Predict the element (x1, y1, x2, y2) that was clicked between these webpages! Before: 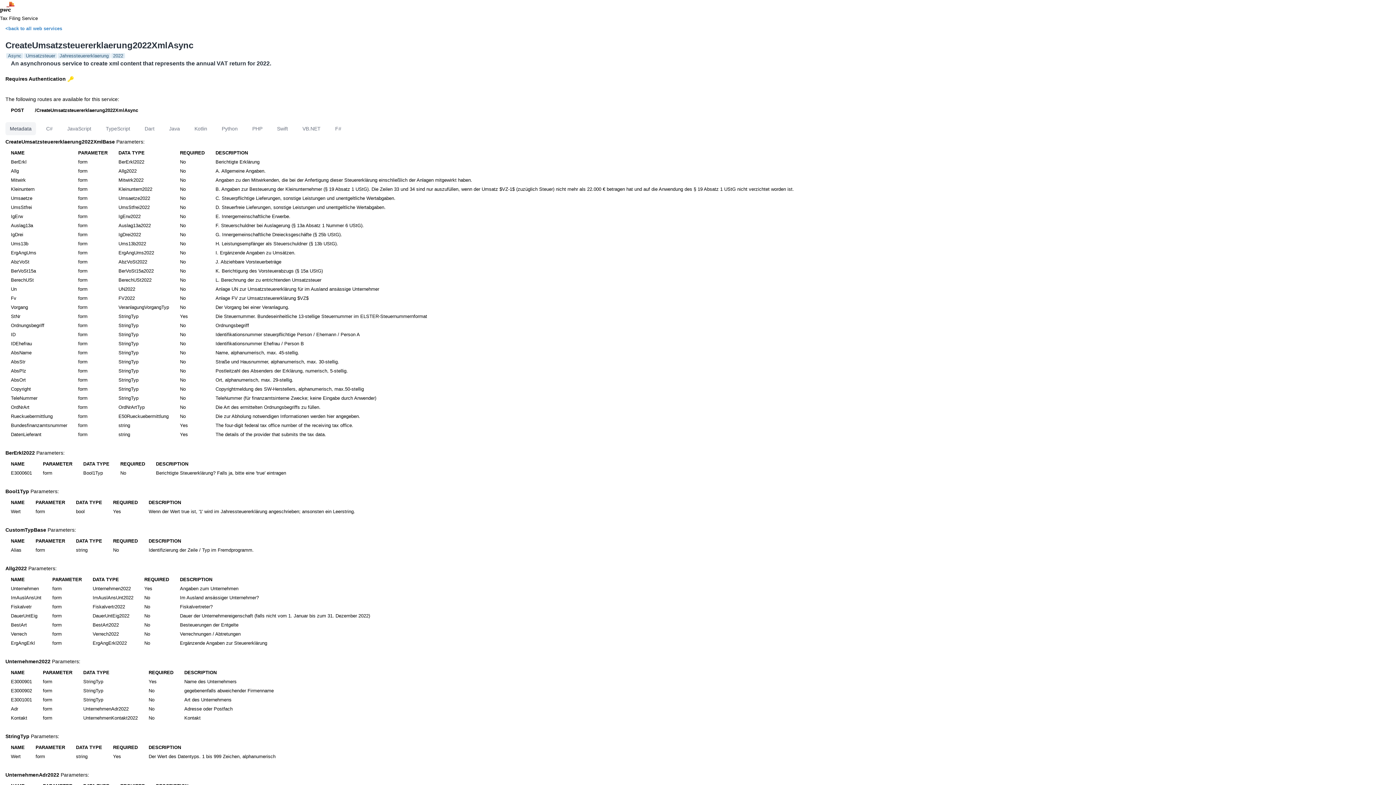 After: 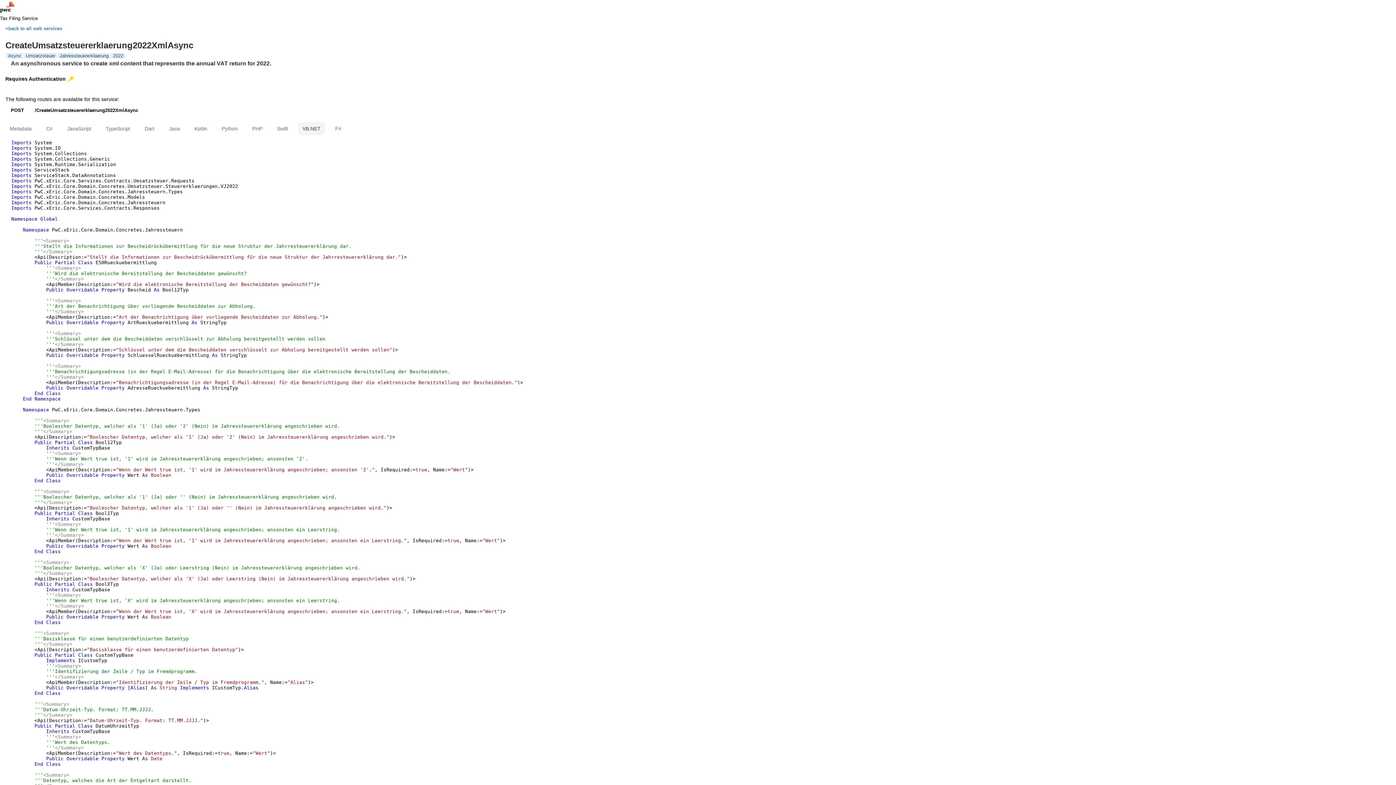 Action: bbox: (298, 122, 325, 135) label: VB.NET